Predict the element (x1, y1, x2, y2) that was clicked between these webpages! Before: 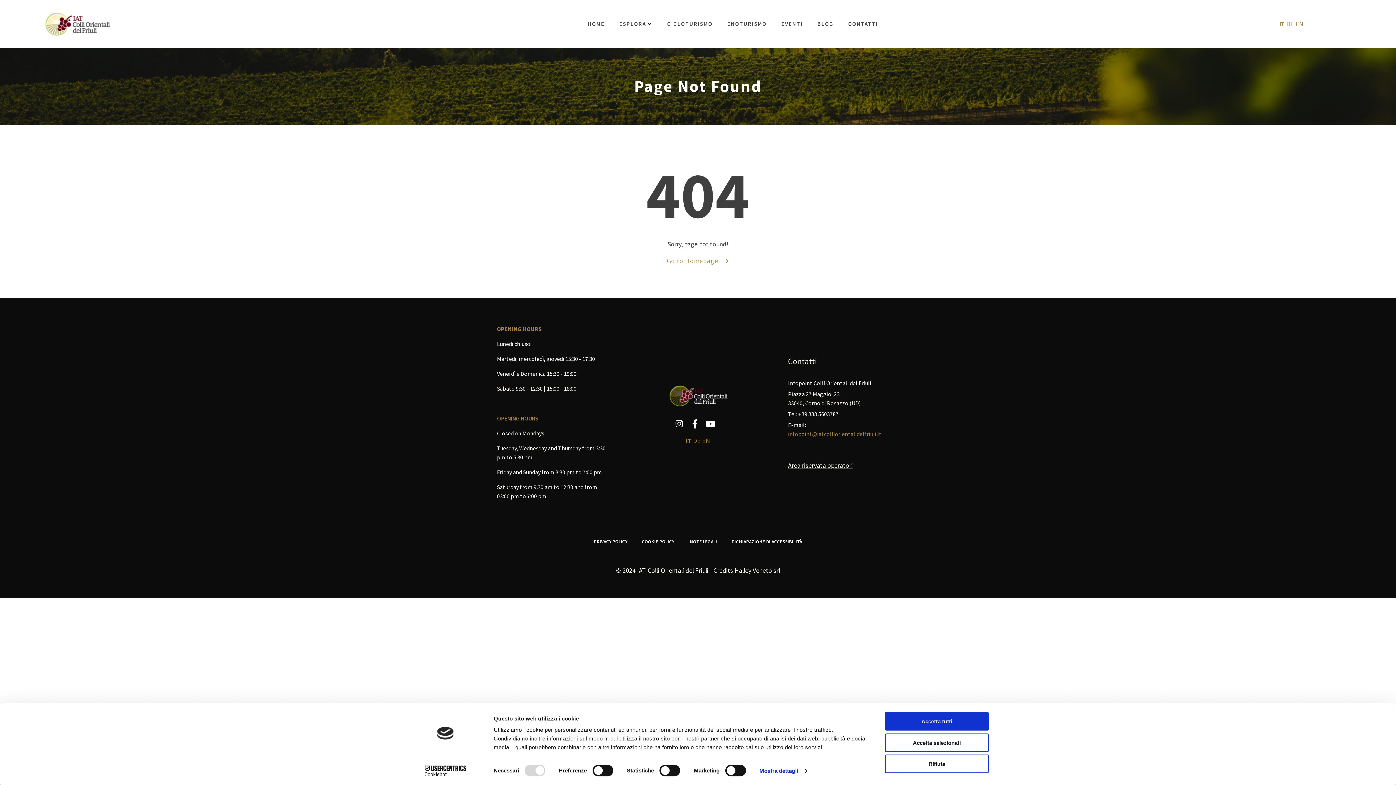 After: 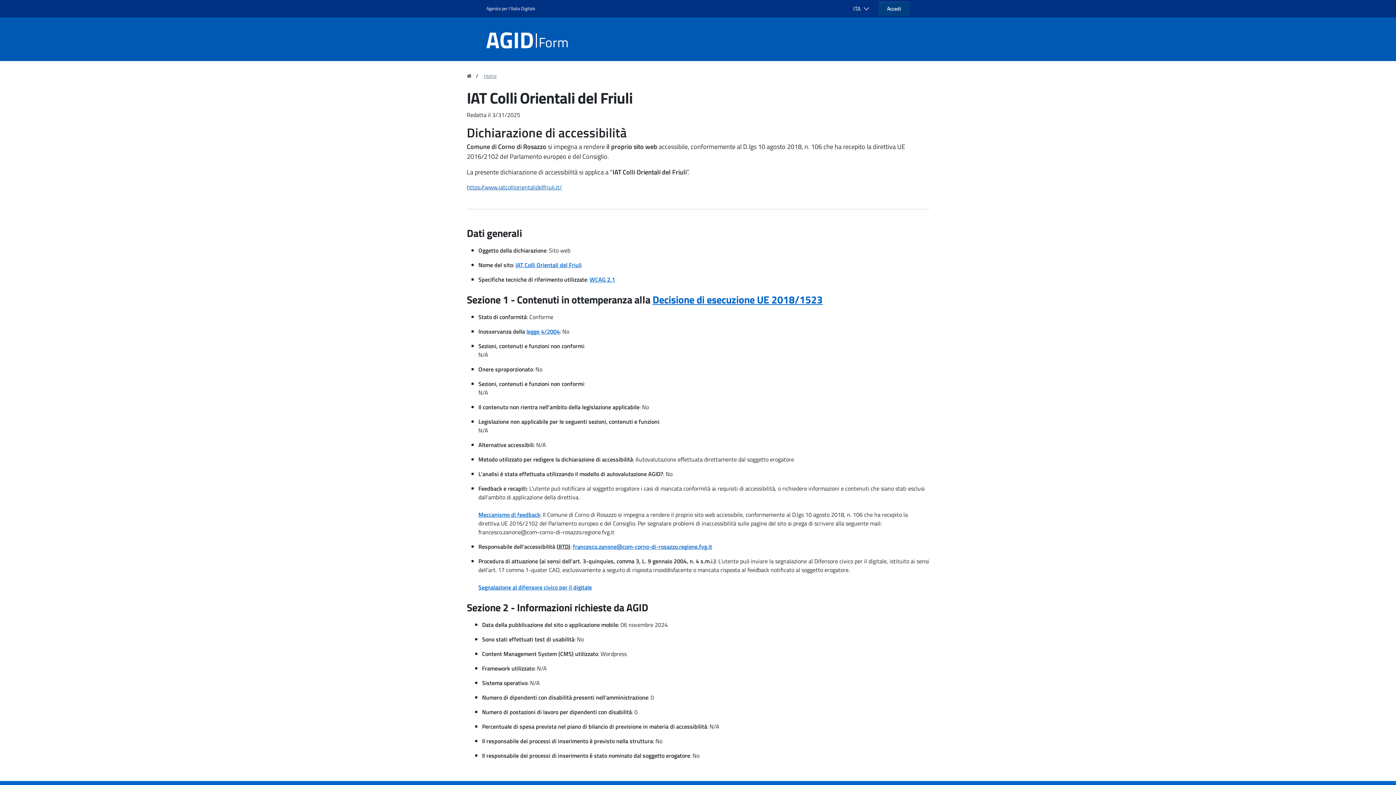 Action: bbox: (731, 538, 802, 545) label: DICHIARAZIONE DI ACCESSIBILITÀ